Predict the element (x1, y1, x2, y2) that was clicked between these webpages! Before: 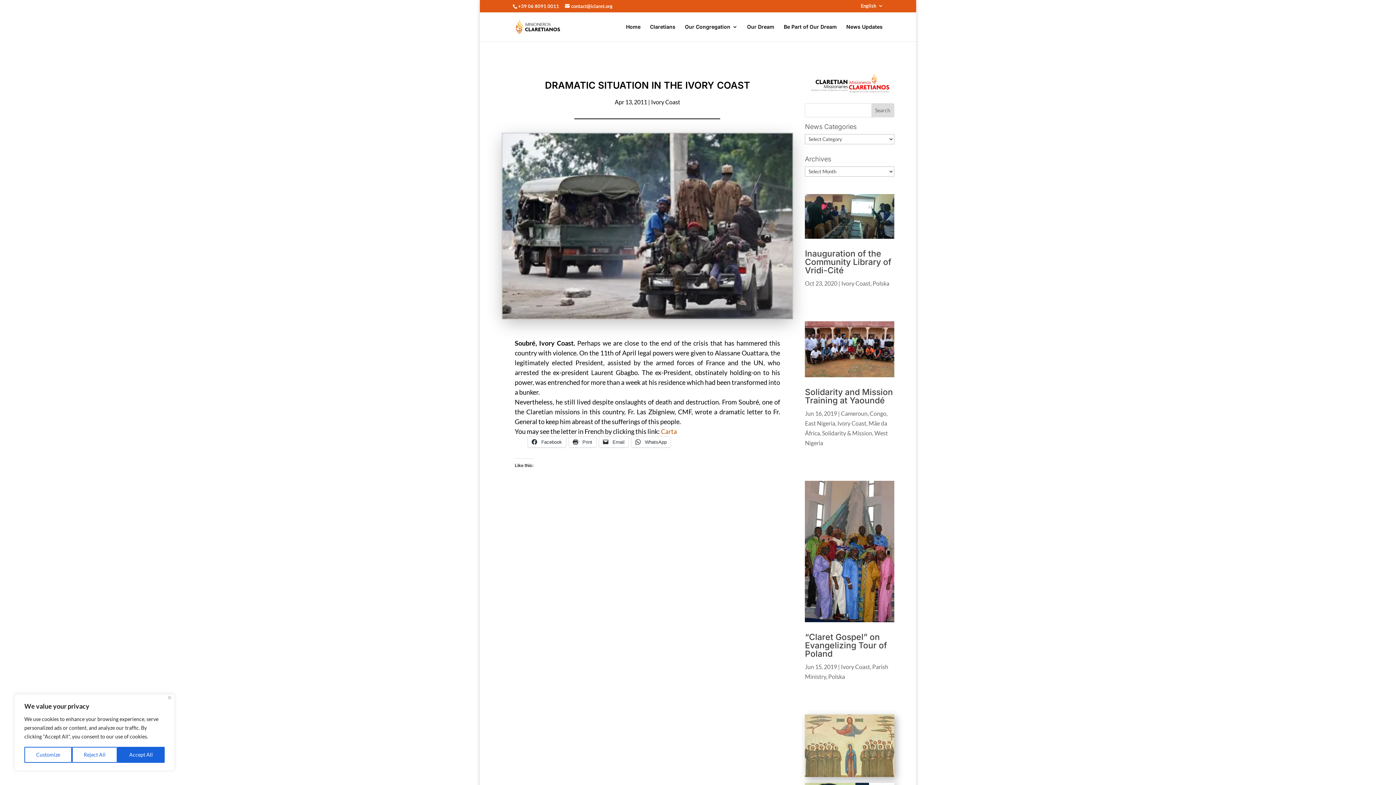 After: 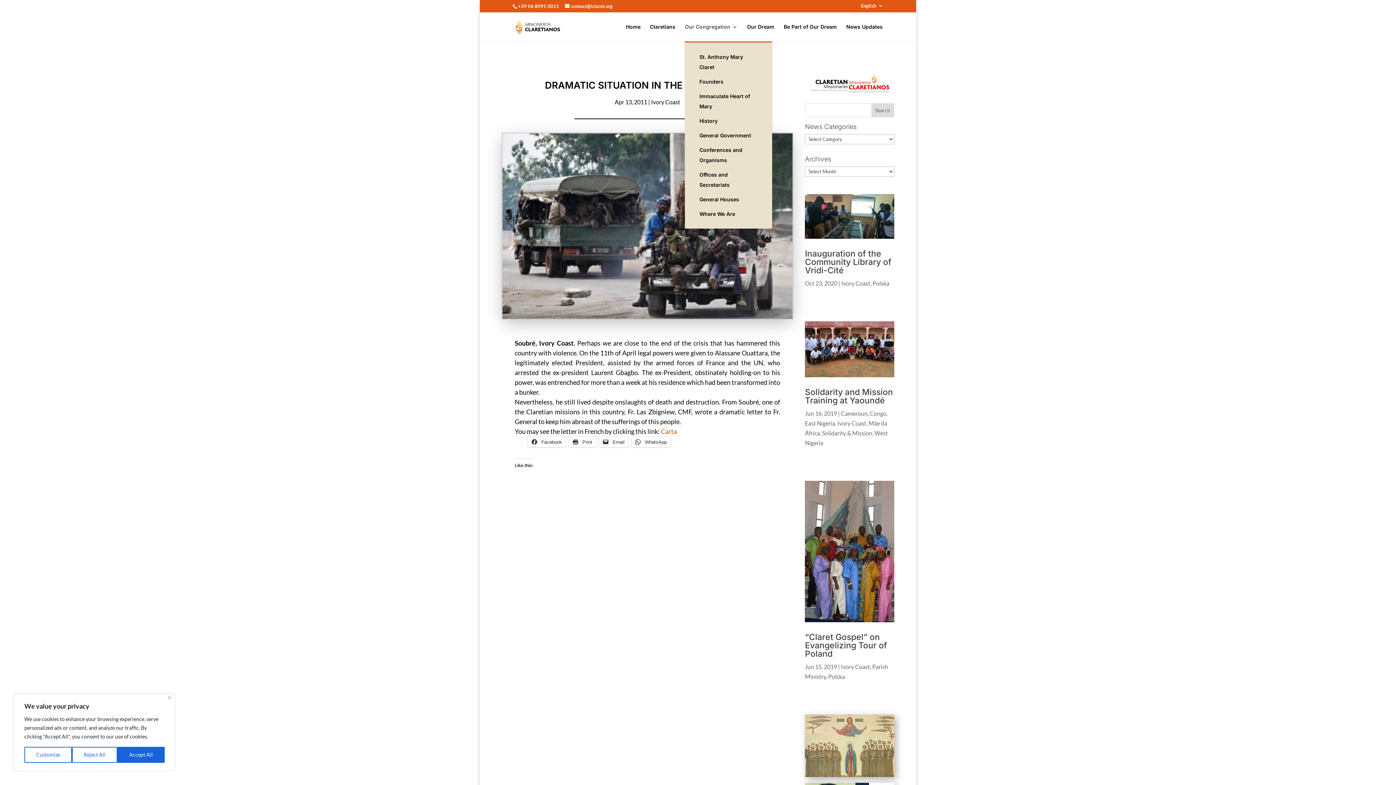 Action: bbox: (685, 24, 737, 41) label: Our Congregation